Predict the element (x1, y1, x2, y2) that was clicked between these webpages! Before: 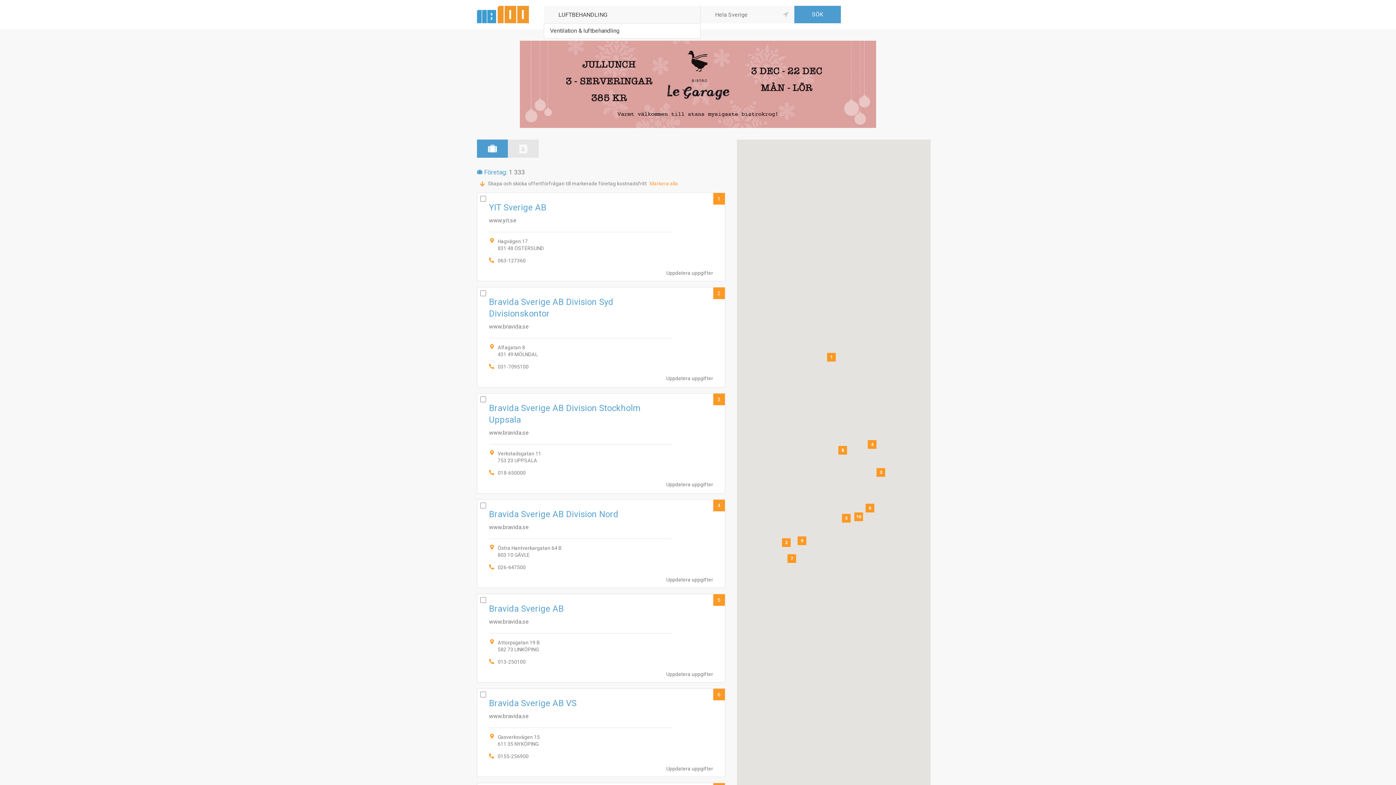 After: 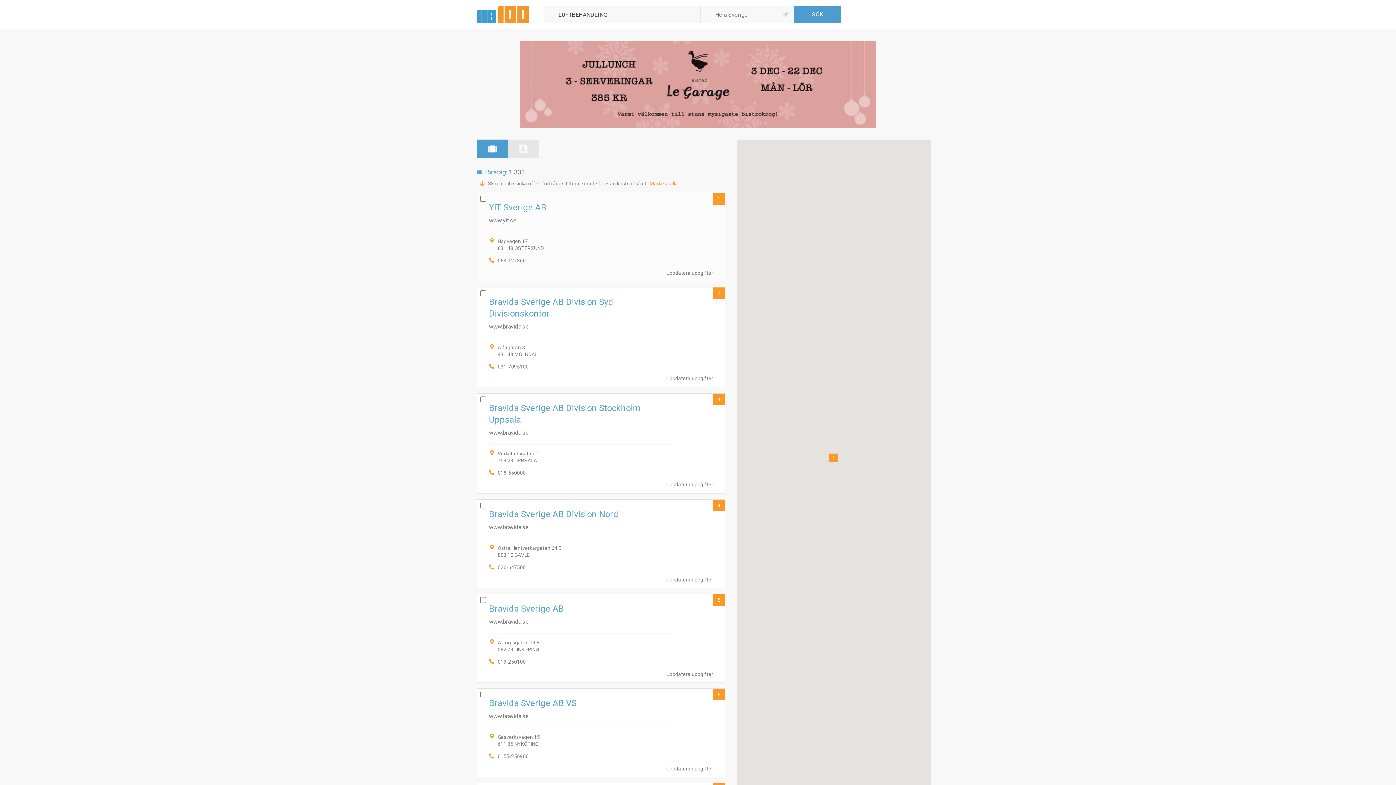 Action: label: 1 bbox: (713, 193, 724, 204)